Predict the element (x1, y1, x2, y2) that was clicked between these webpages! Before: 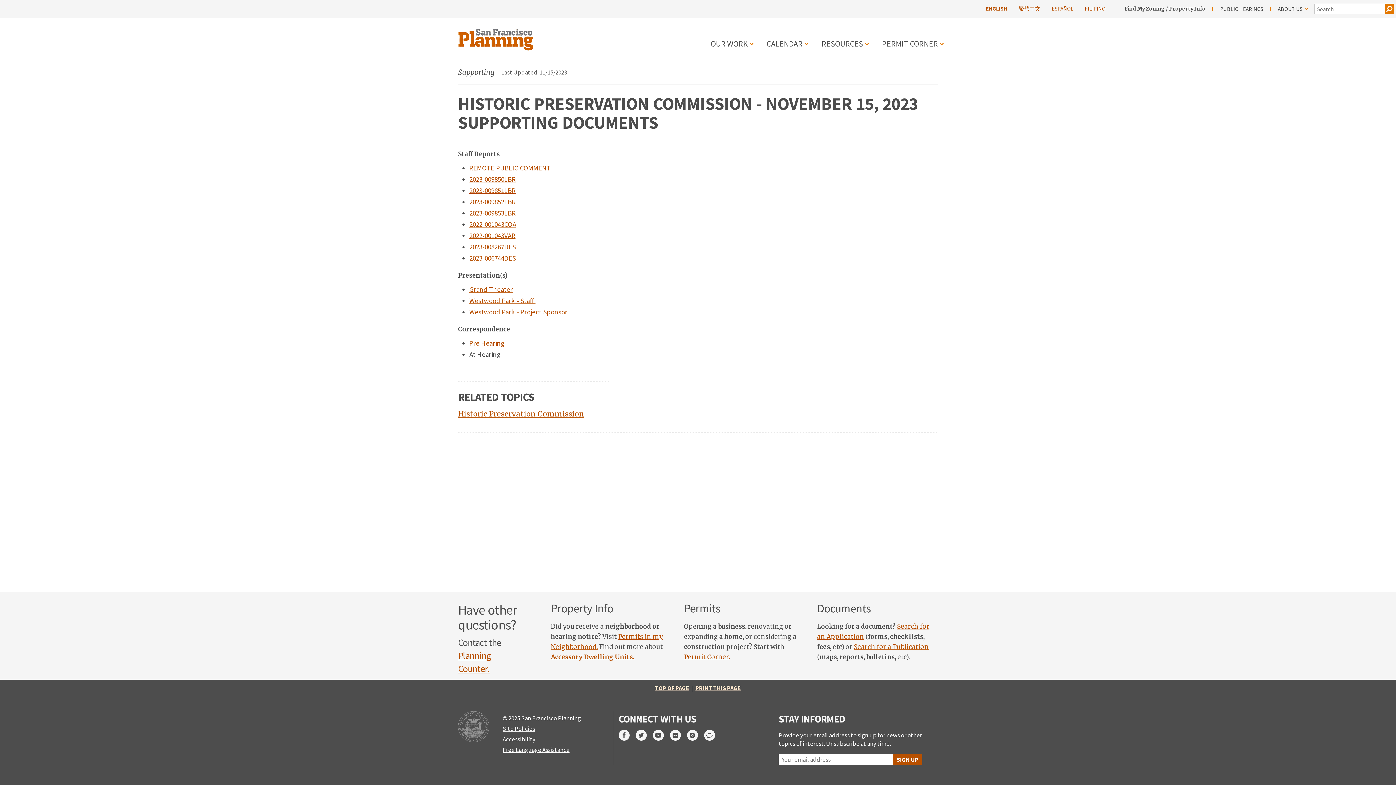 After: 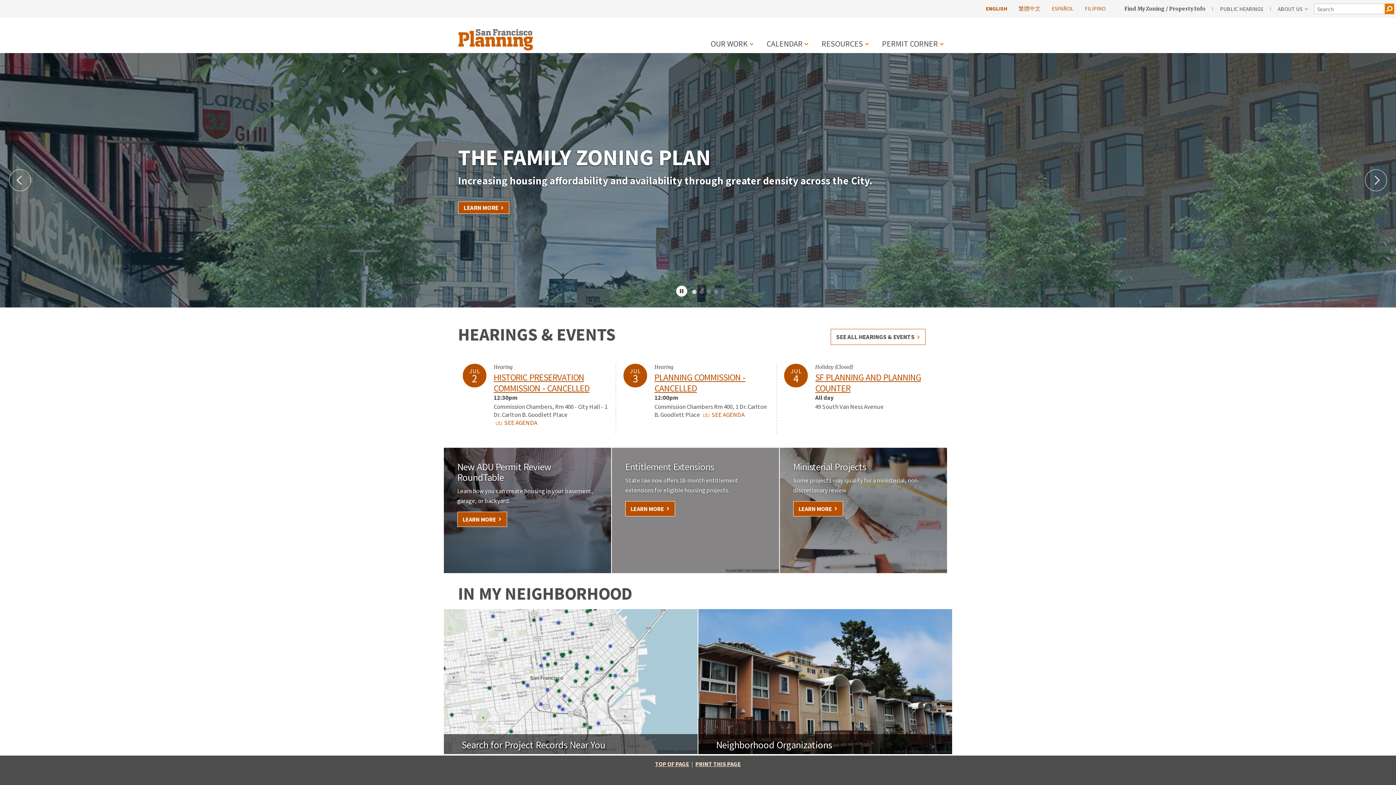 Action: bbox: (458, 17, 535, 53)